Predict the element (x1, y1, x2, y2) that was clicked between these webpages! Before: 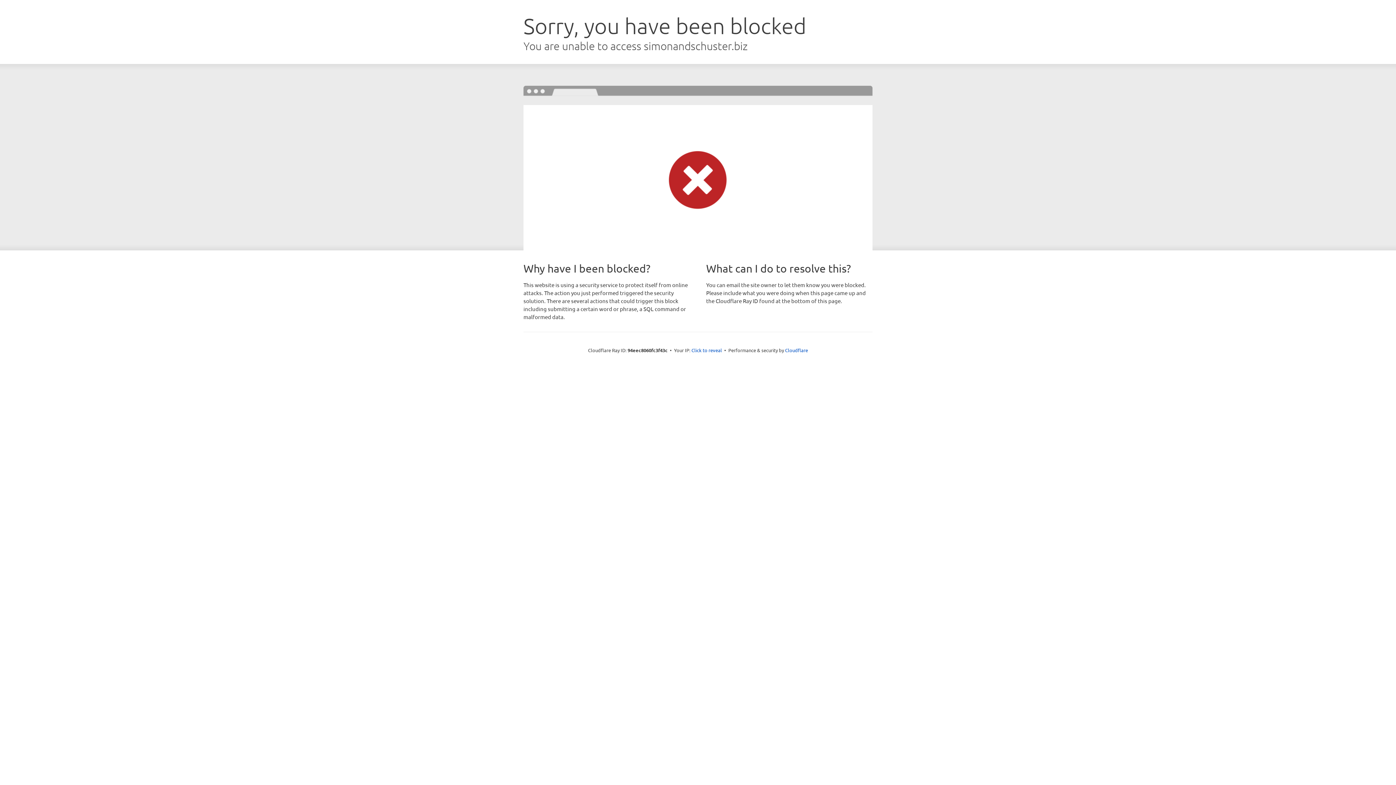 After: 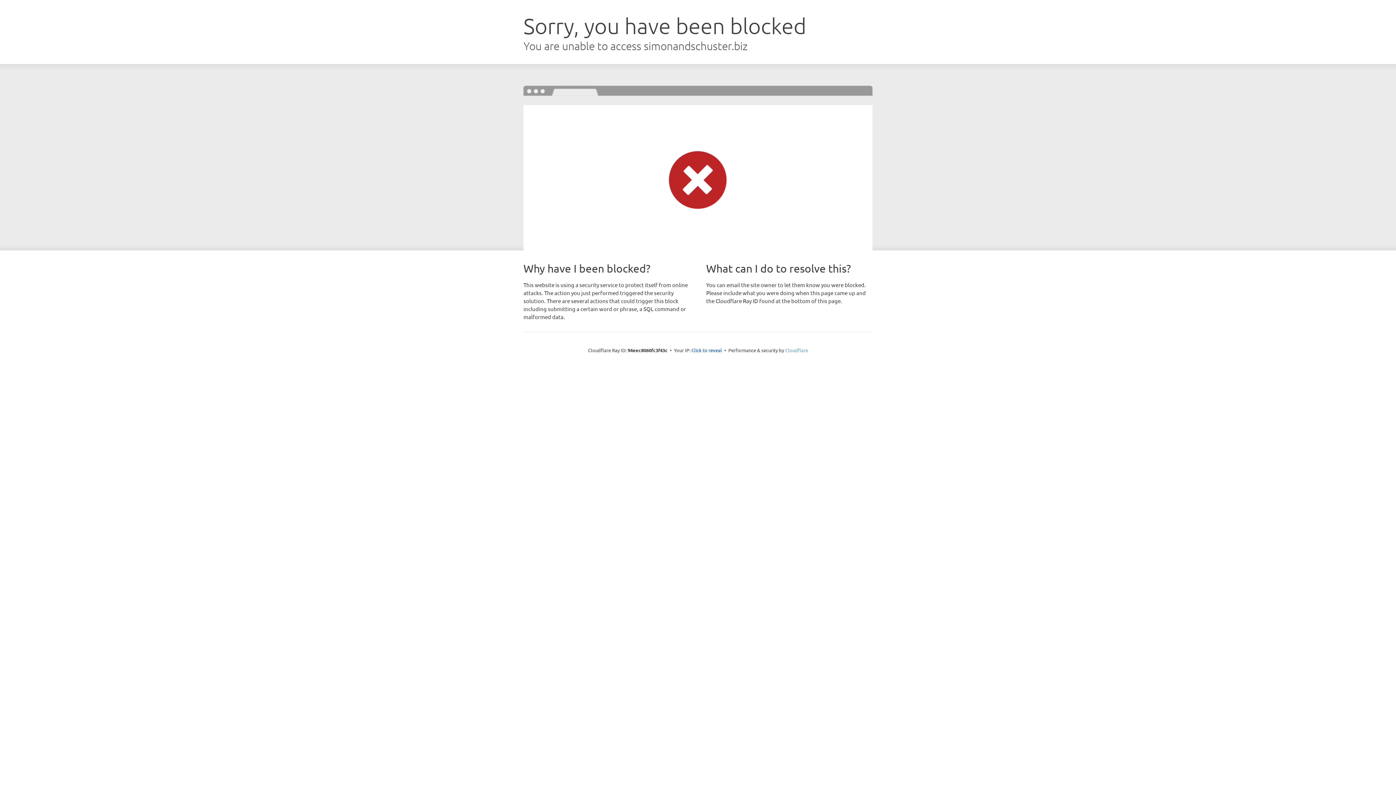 Action: label: Cloudflare bbox: (785, 347, 808, 353)